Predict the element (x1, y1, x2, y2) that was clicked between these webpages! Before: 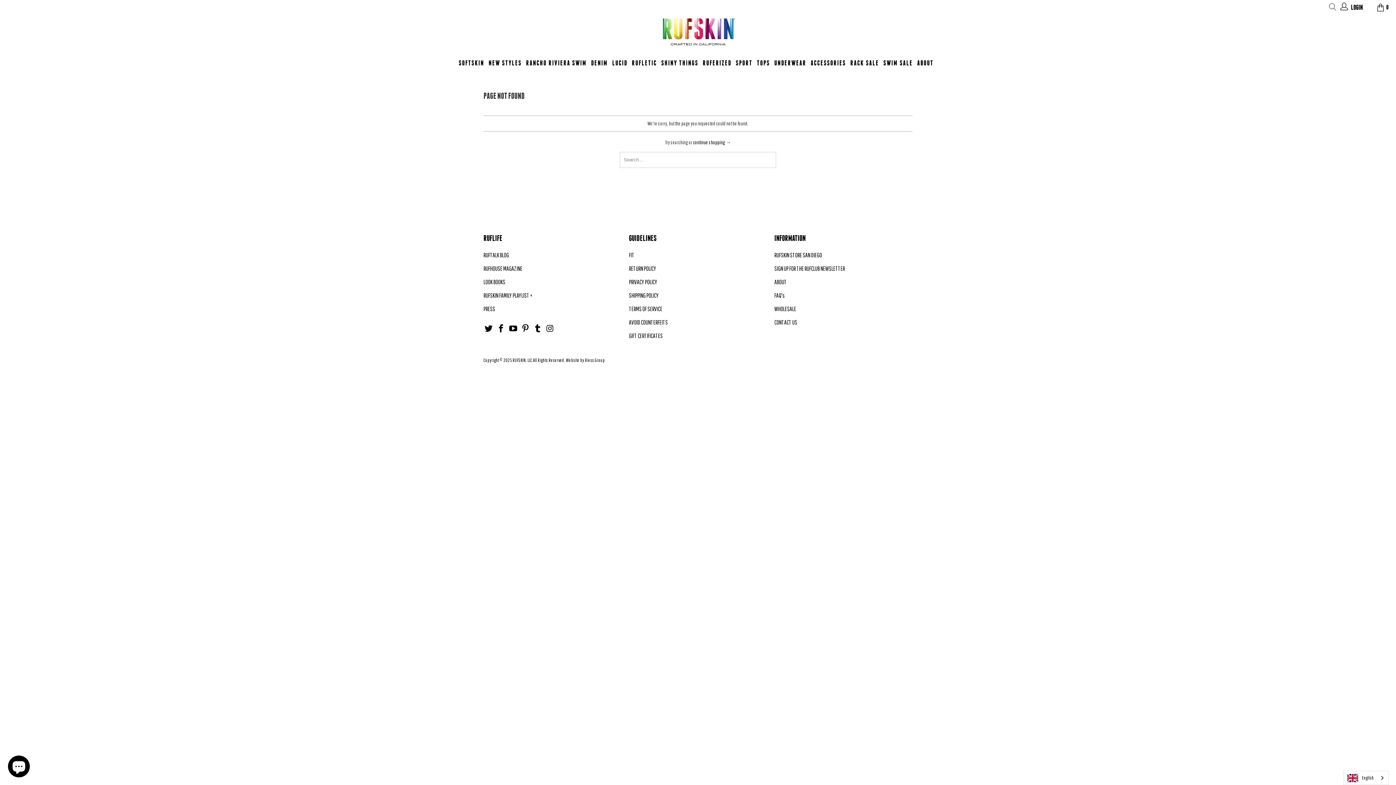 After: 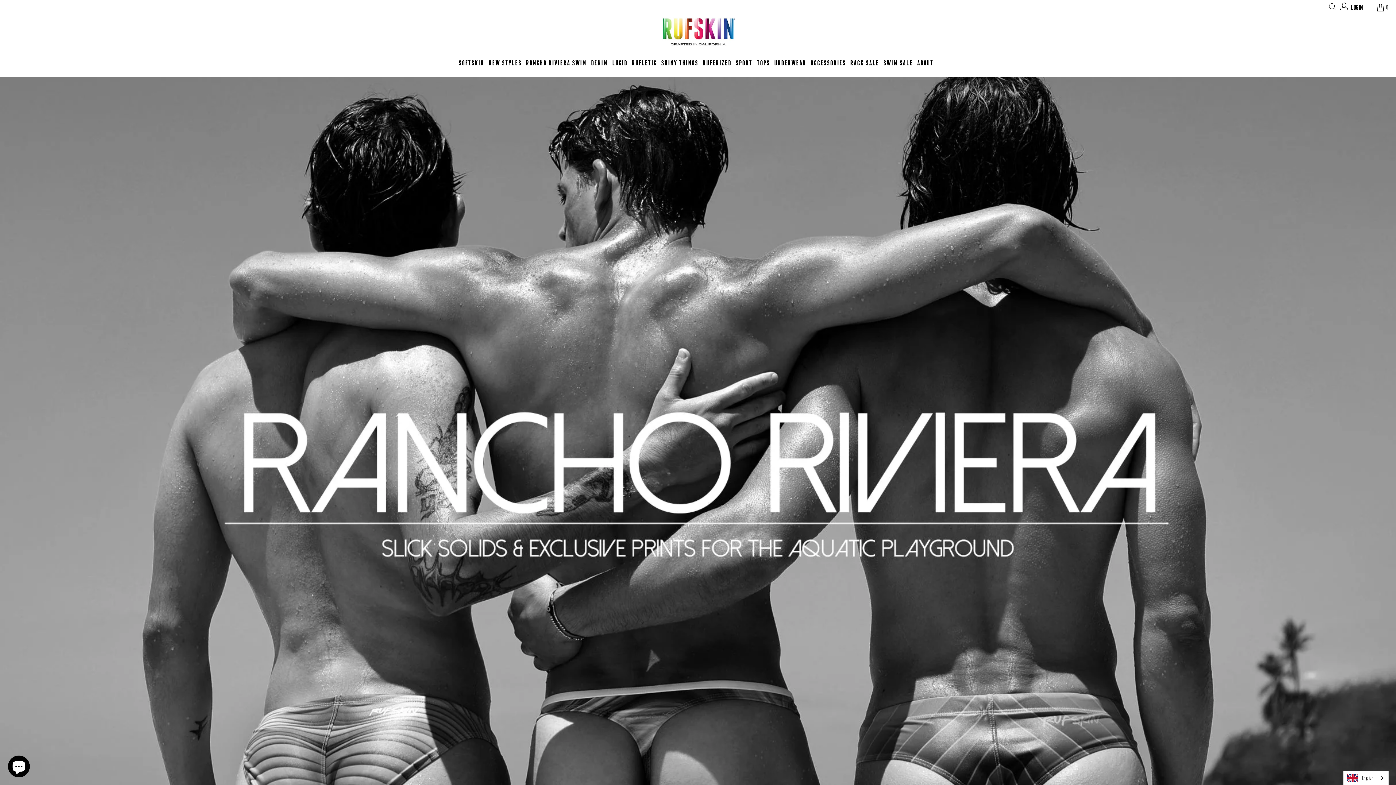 Action: bbox: (526, 54, 586, 71) label: RANCHO RIVIERA SWIM